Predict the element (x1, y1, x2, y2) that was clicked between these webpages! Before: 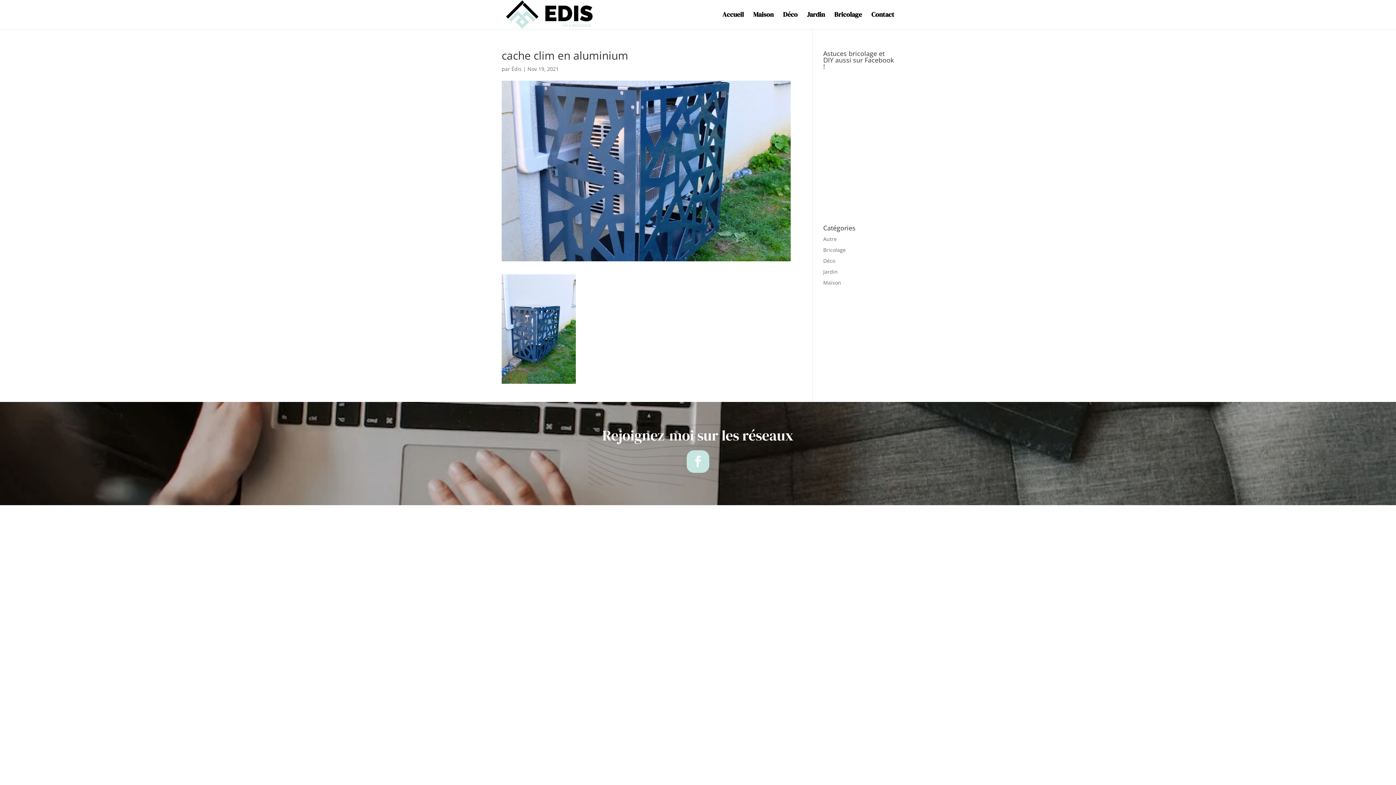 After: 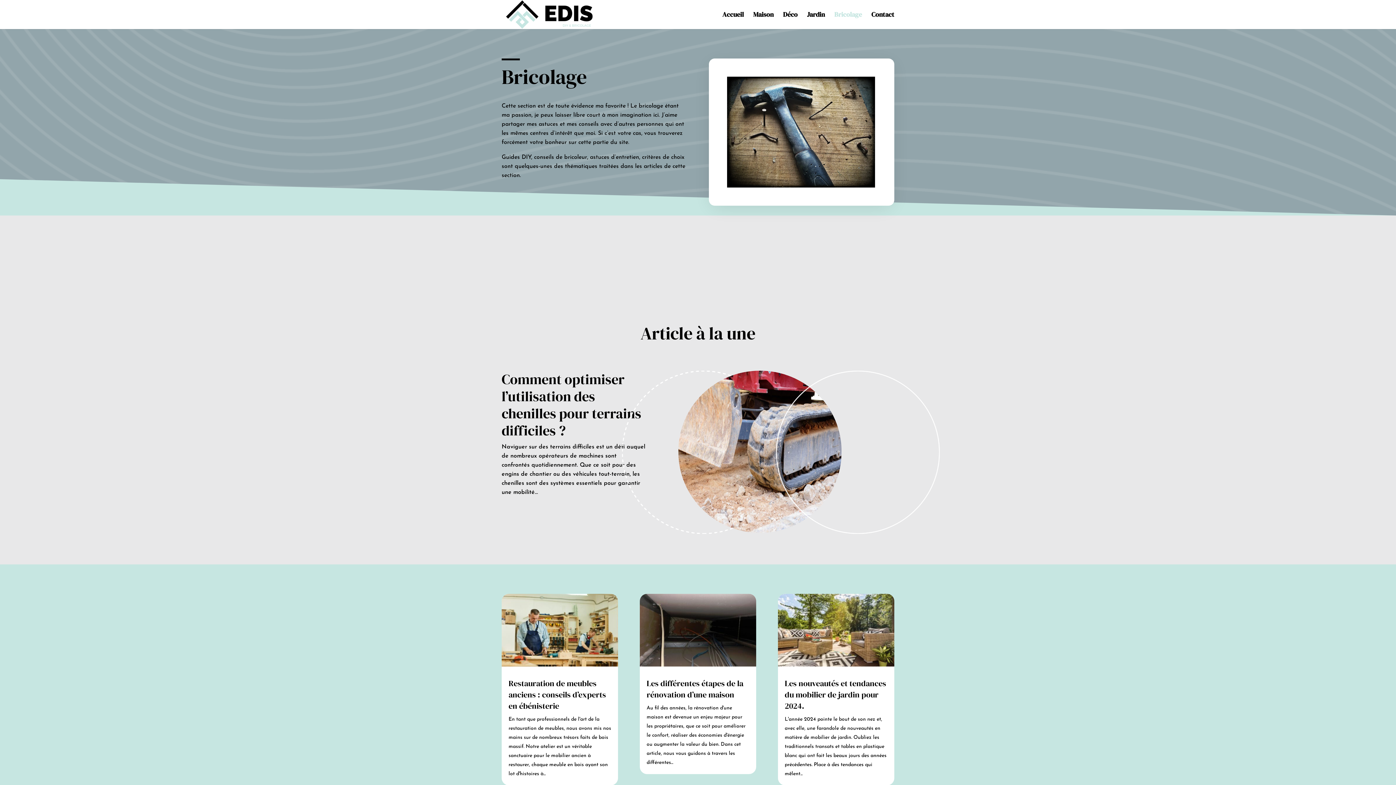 Action: label: Bricolage bbox: (834, 12, 862, 29)